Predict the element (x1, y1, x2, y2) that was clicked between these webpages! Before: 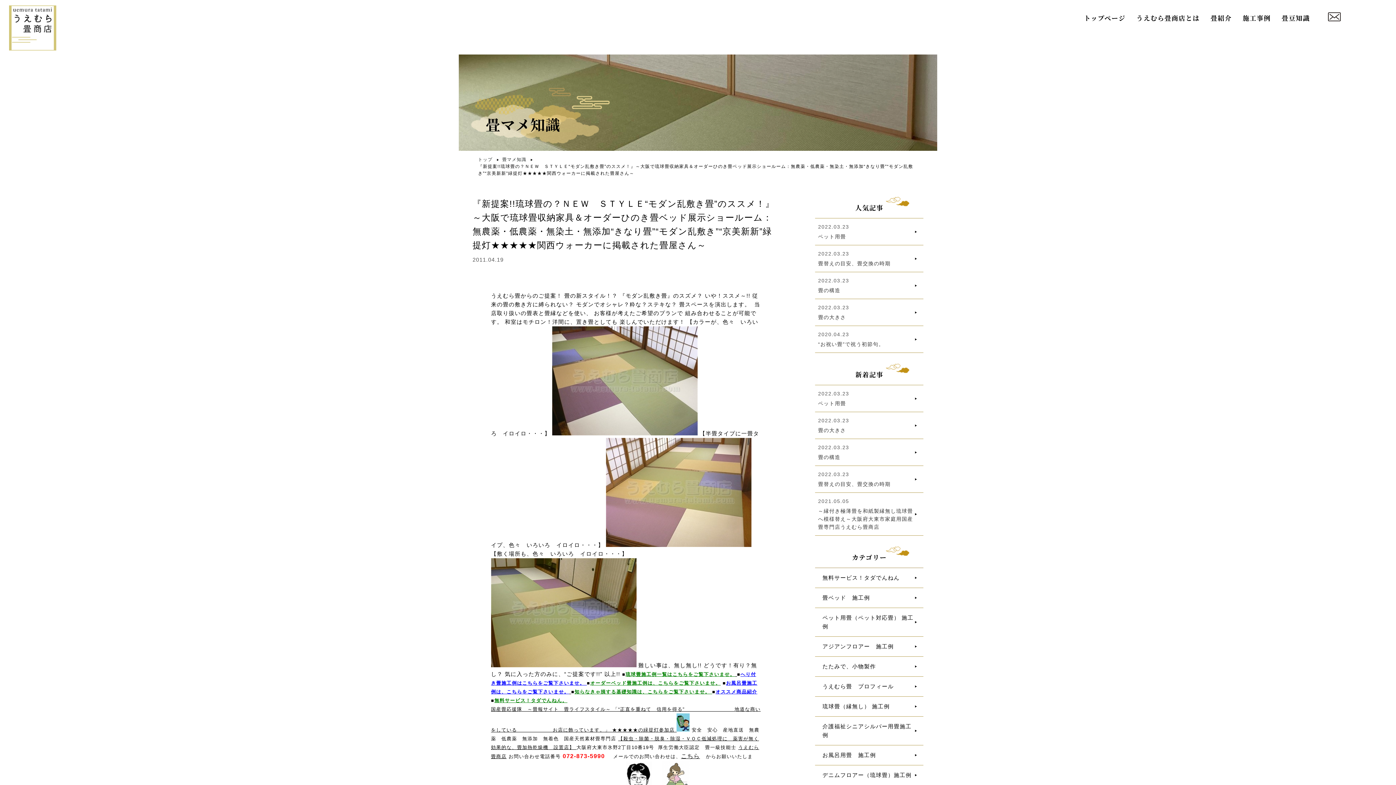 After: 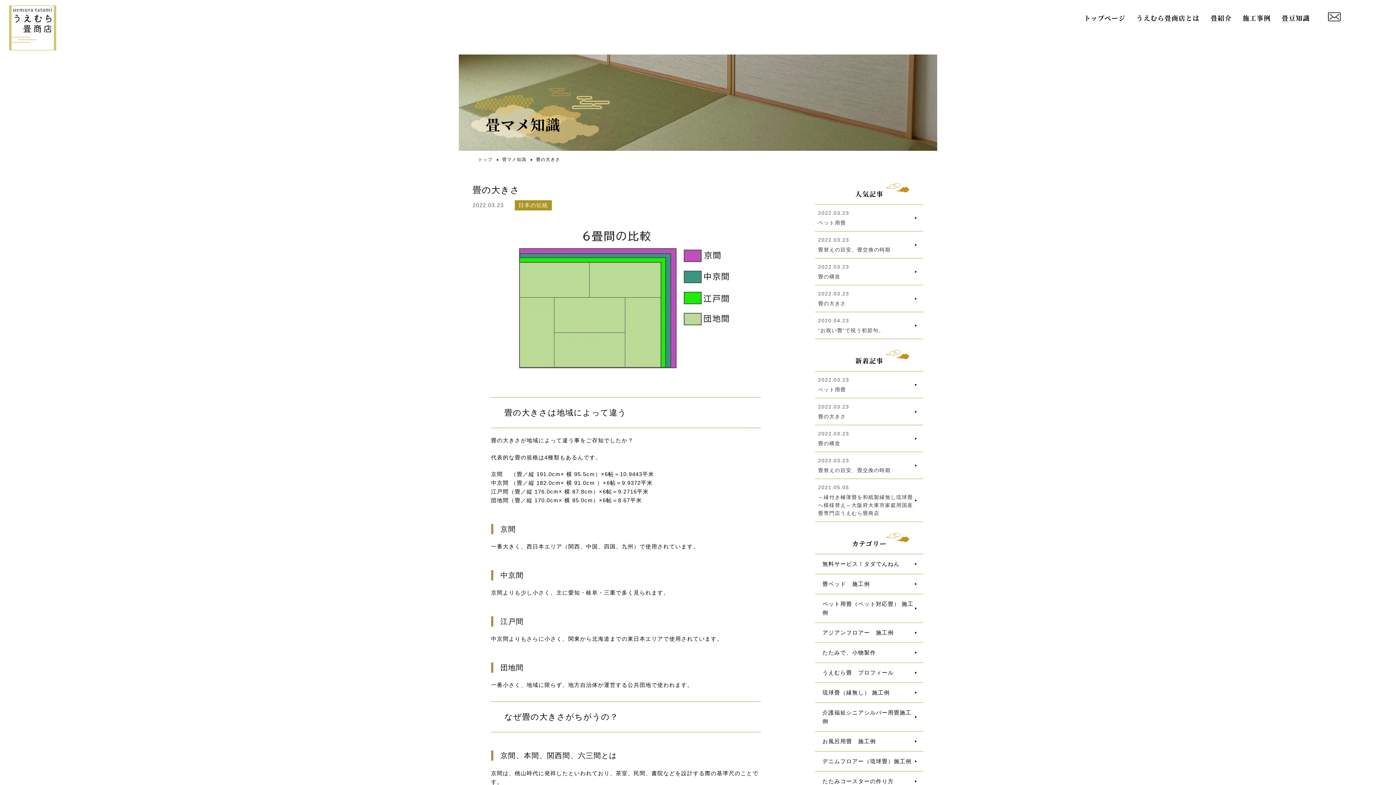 Action: bbox: (815, 412, 923, 439) label: 2022.03.23

畳の大きさ